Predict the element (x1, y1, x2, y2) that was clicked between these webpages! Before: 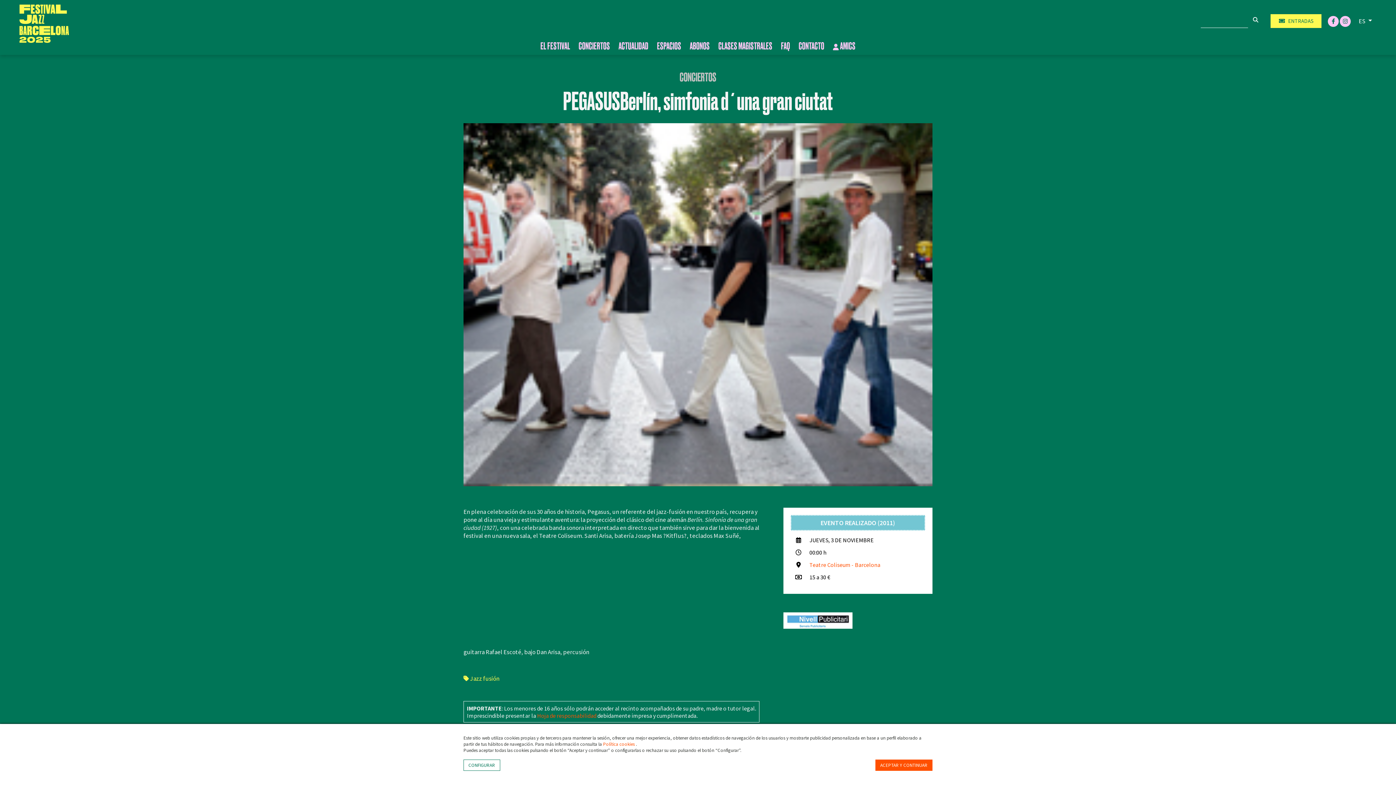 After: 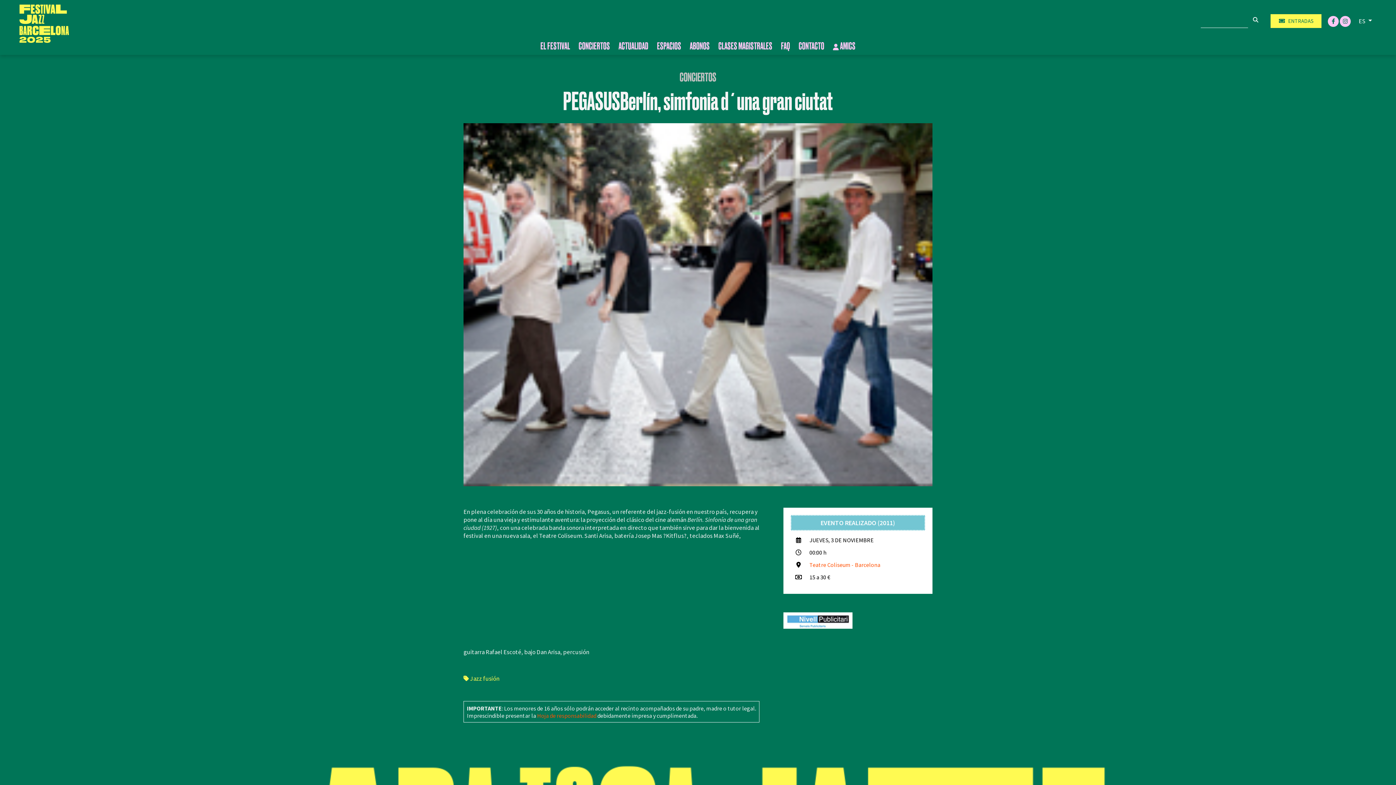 Action: bbox: (875, 759, 932, 771) label: ACEPTAR Y CONTINUAR